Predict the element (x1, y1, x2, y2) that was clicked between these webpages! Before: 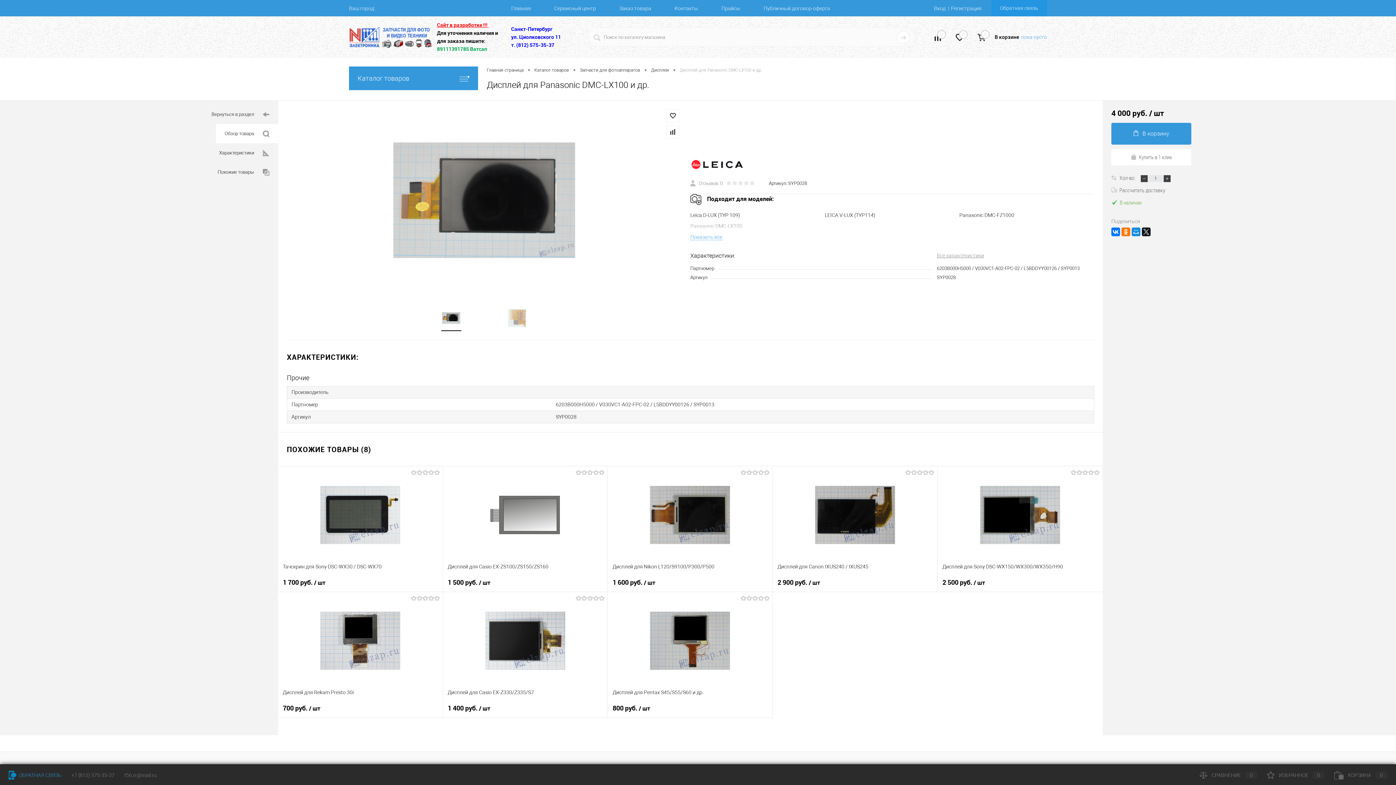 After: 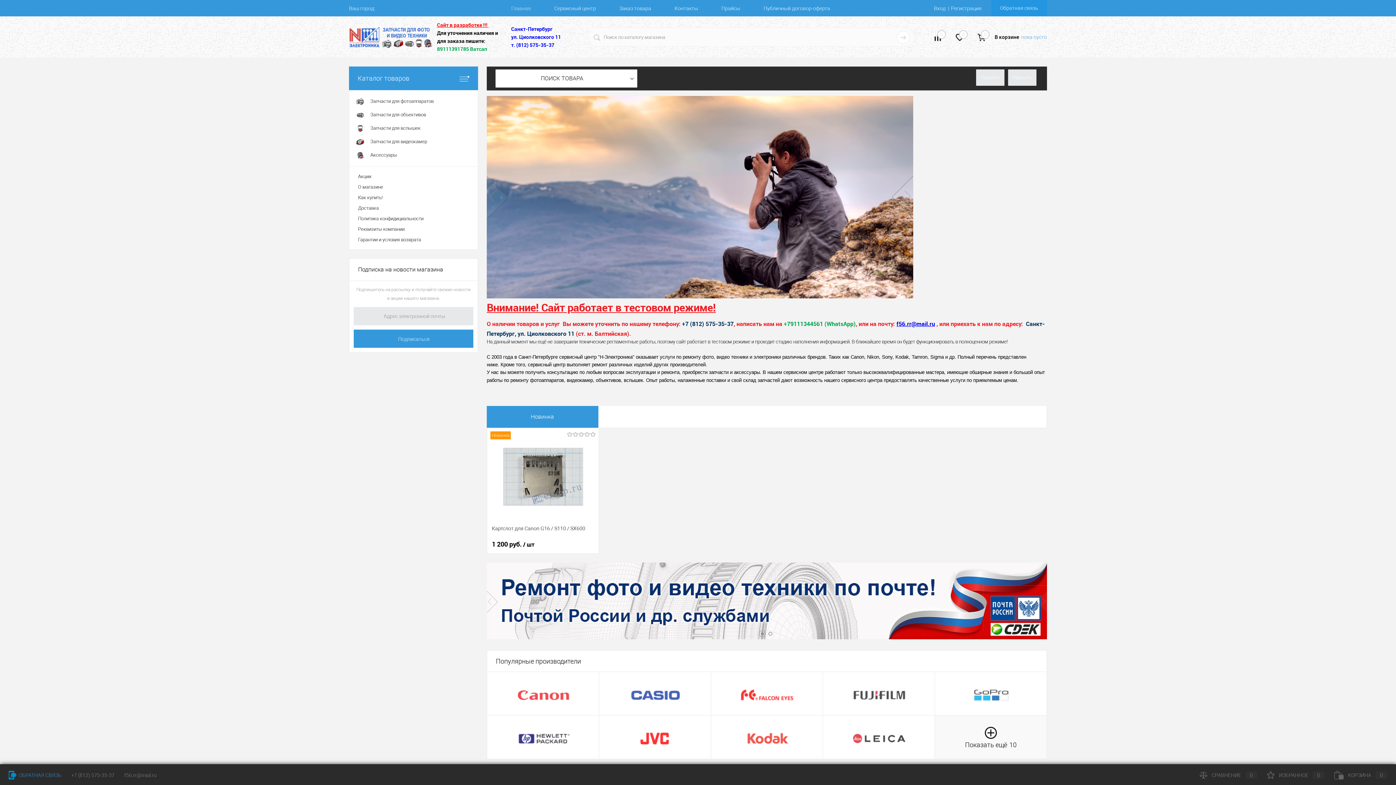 Action: label: Главная страница bbox: (486, 66, 523, 74)